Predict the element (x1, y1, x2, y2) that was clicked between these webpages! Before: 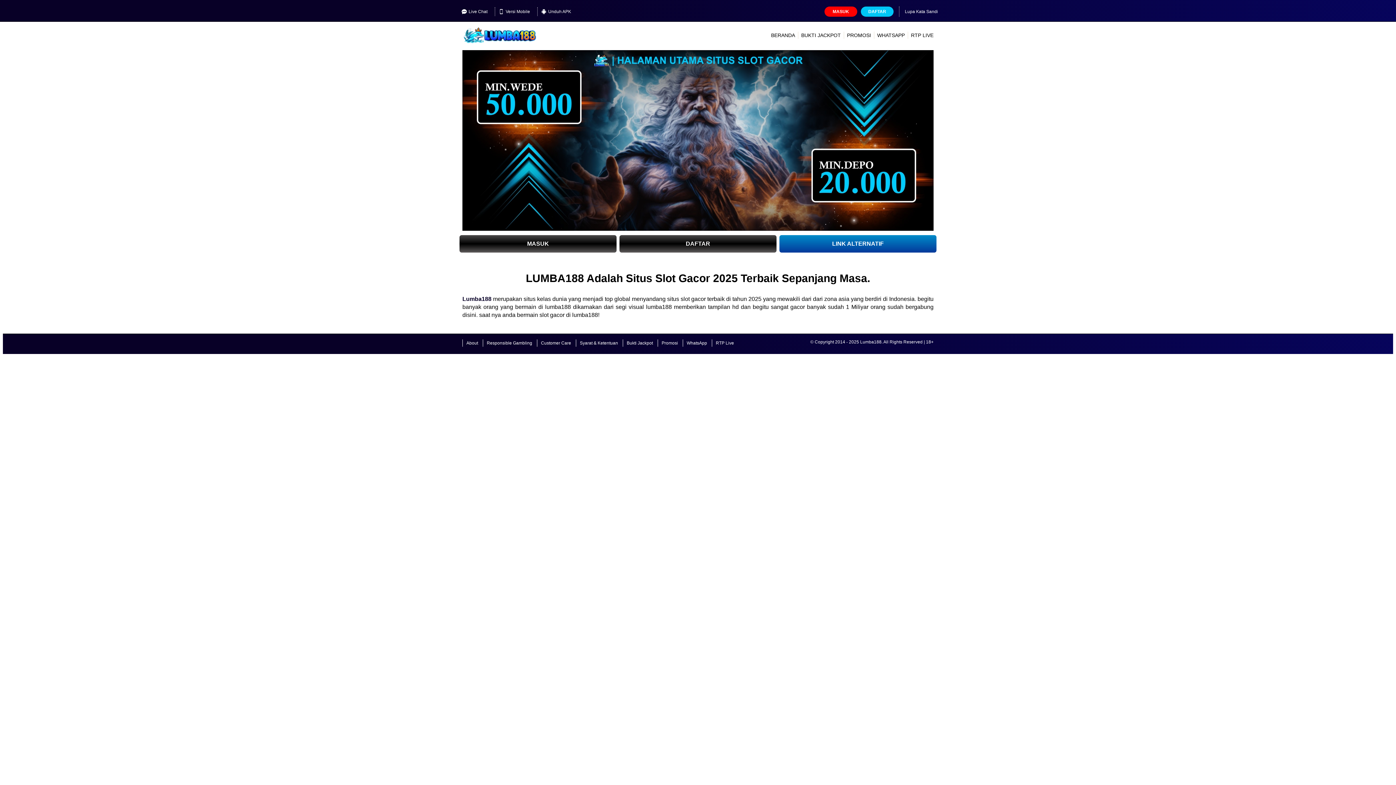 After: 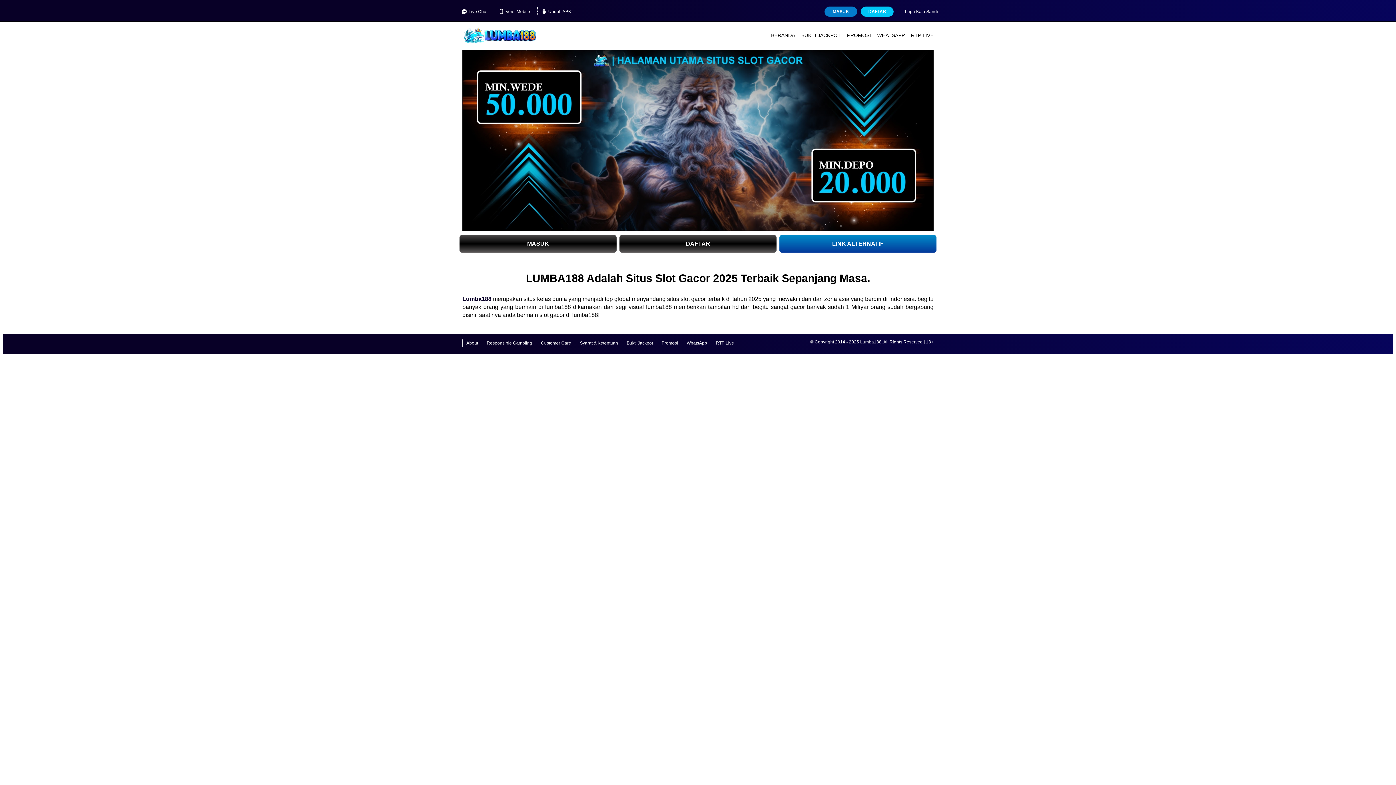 Action: bbox: (824, 6, 857, 16) label: MASUK